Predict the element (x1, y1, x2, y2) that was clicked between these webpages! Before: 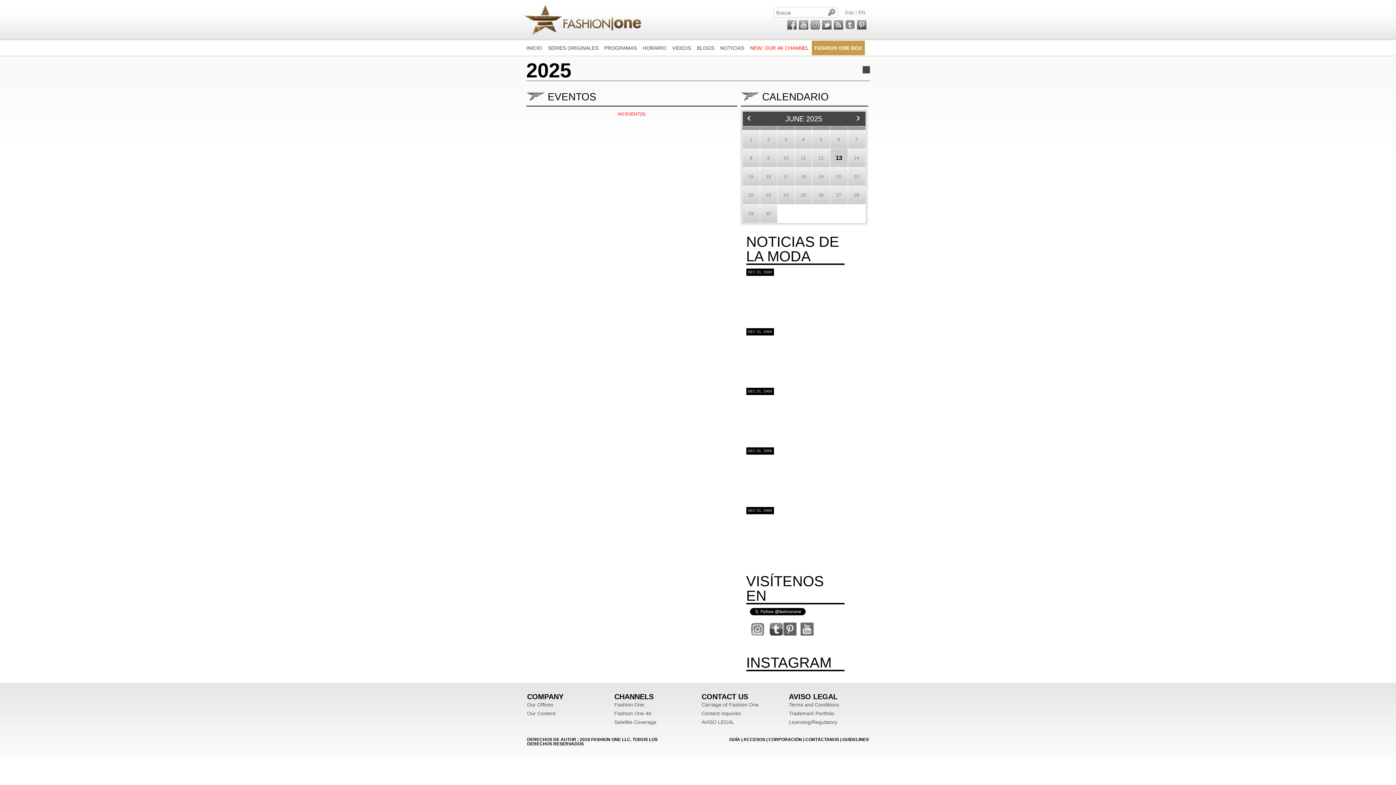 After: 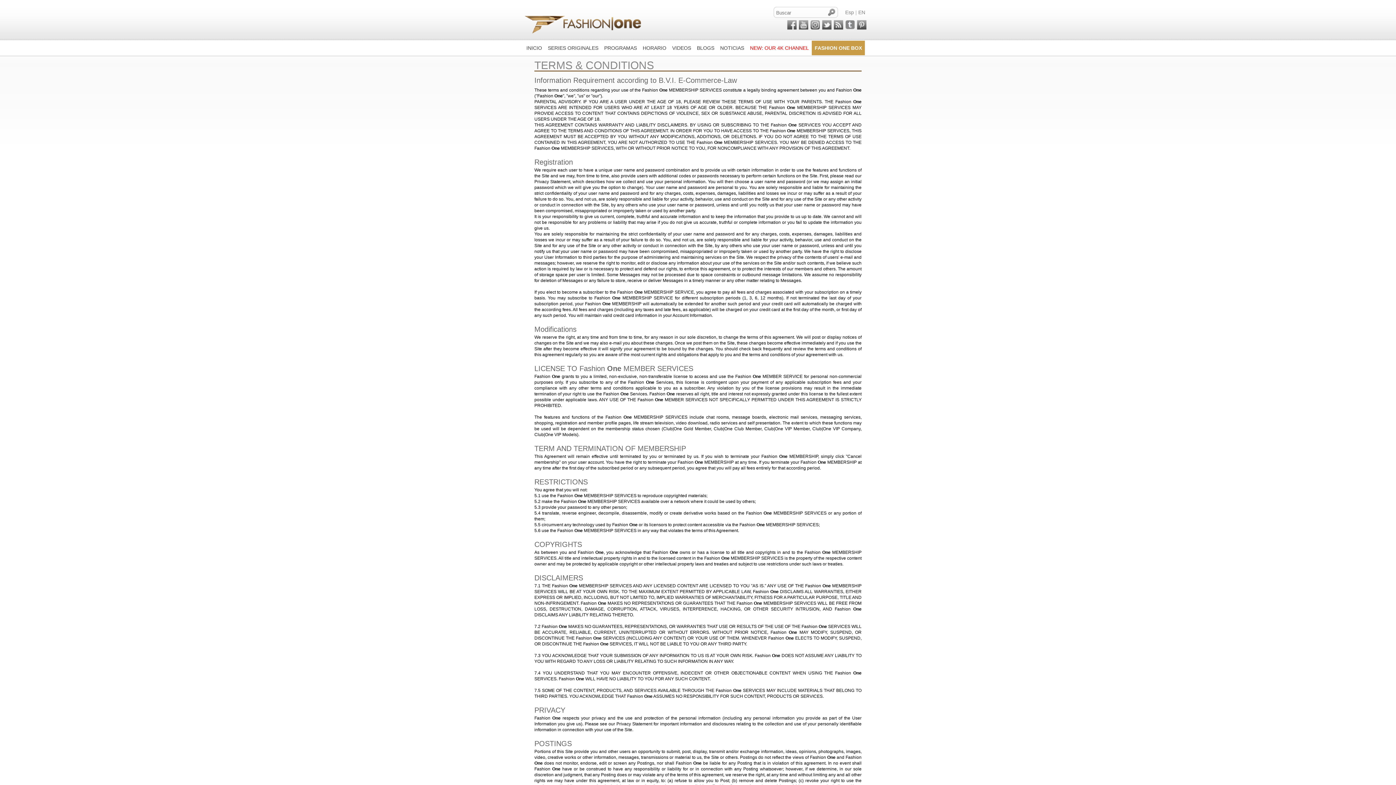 Action: bbox: (789, 702, 839, 708) label: Terms and Conditions